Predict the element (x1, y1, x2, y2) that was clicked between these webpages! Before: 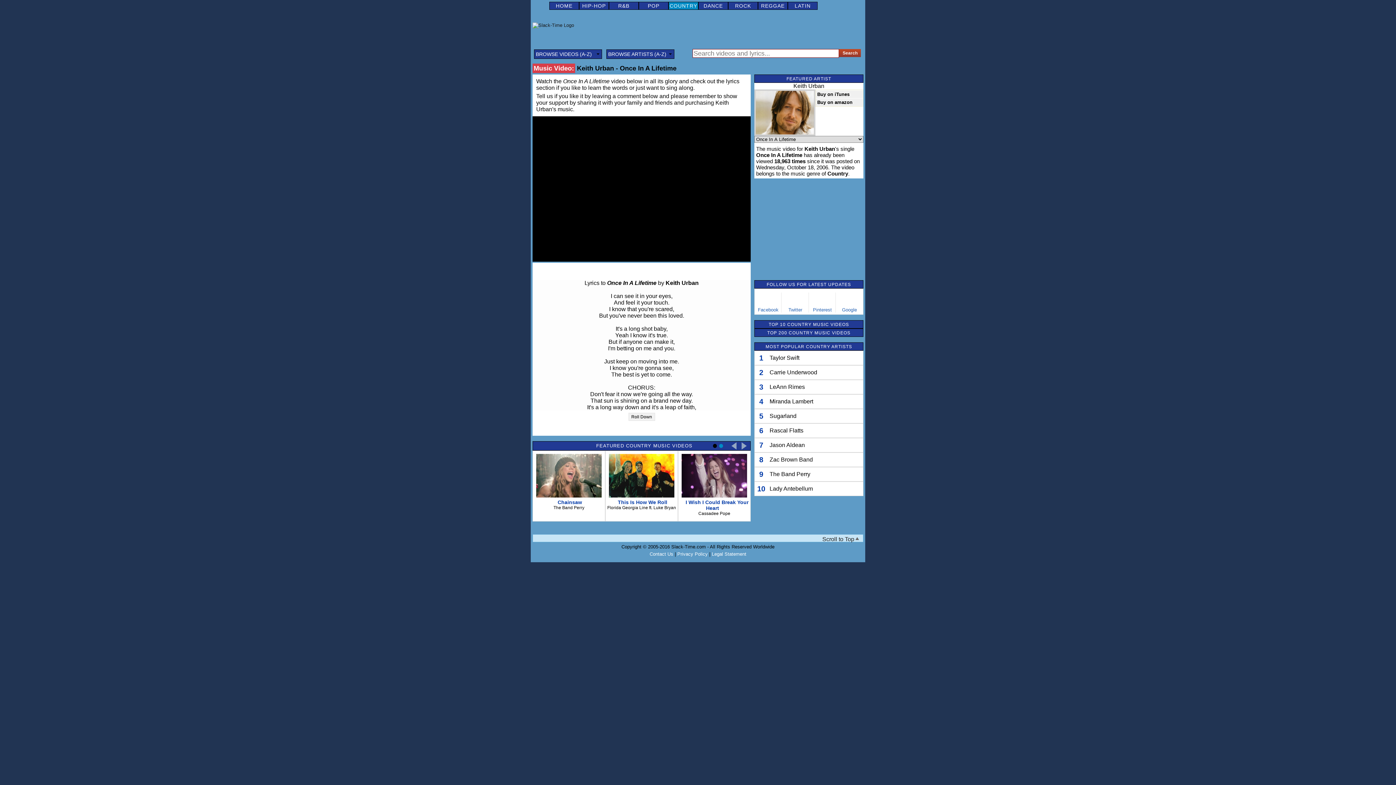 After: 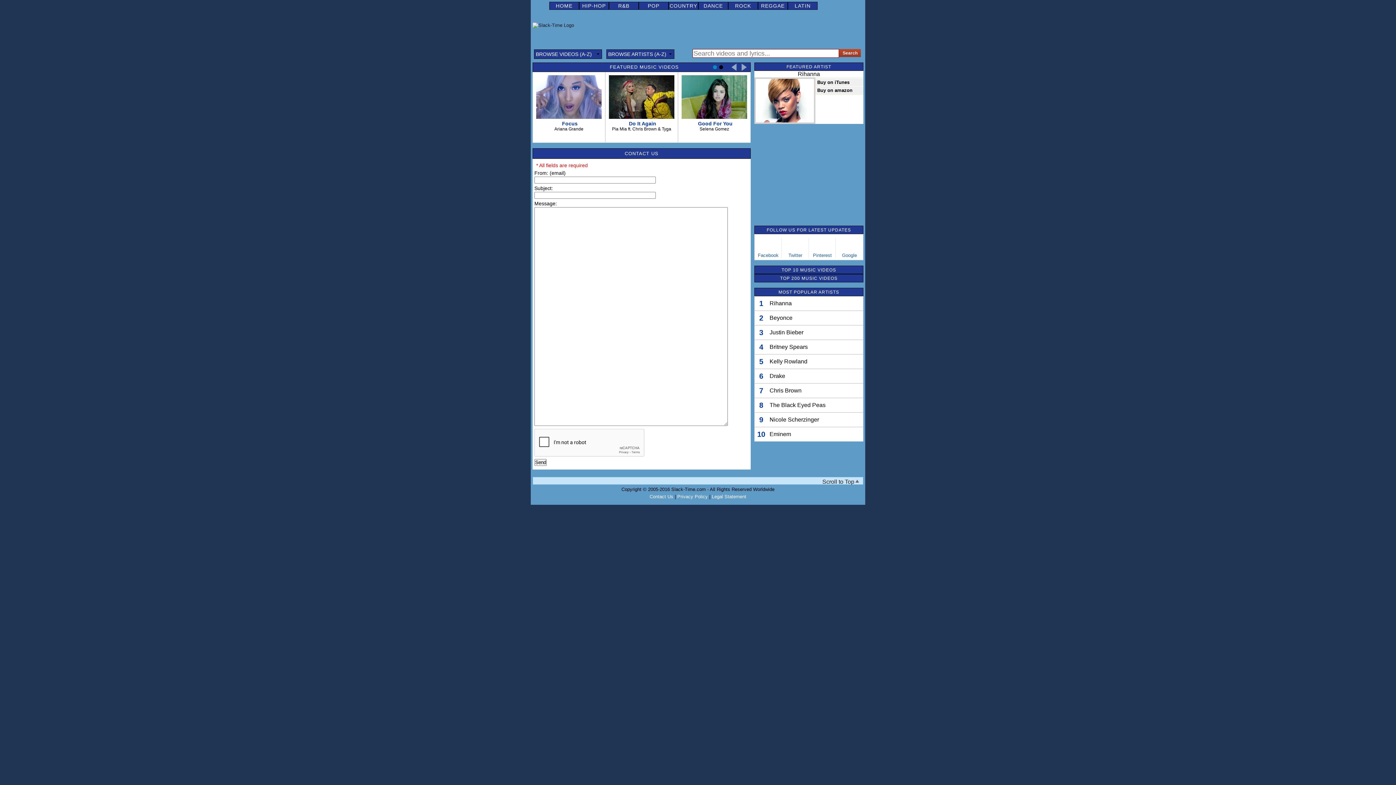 Action: bbox: (649, 551, 673, 557) label: Contact Us